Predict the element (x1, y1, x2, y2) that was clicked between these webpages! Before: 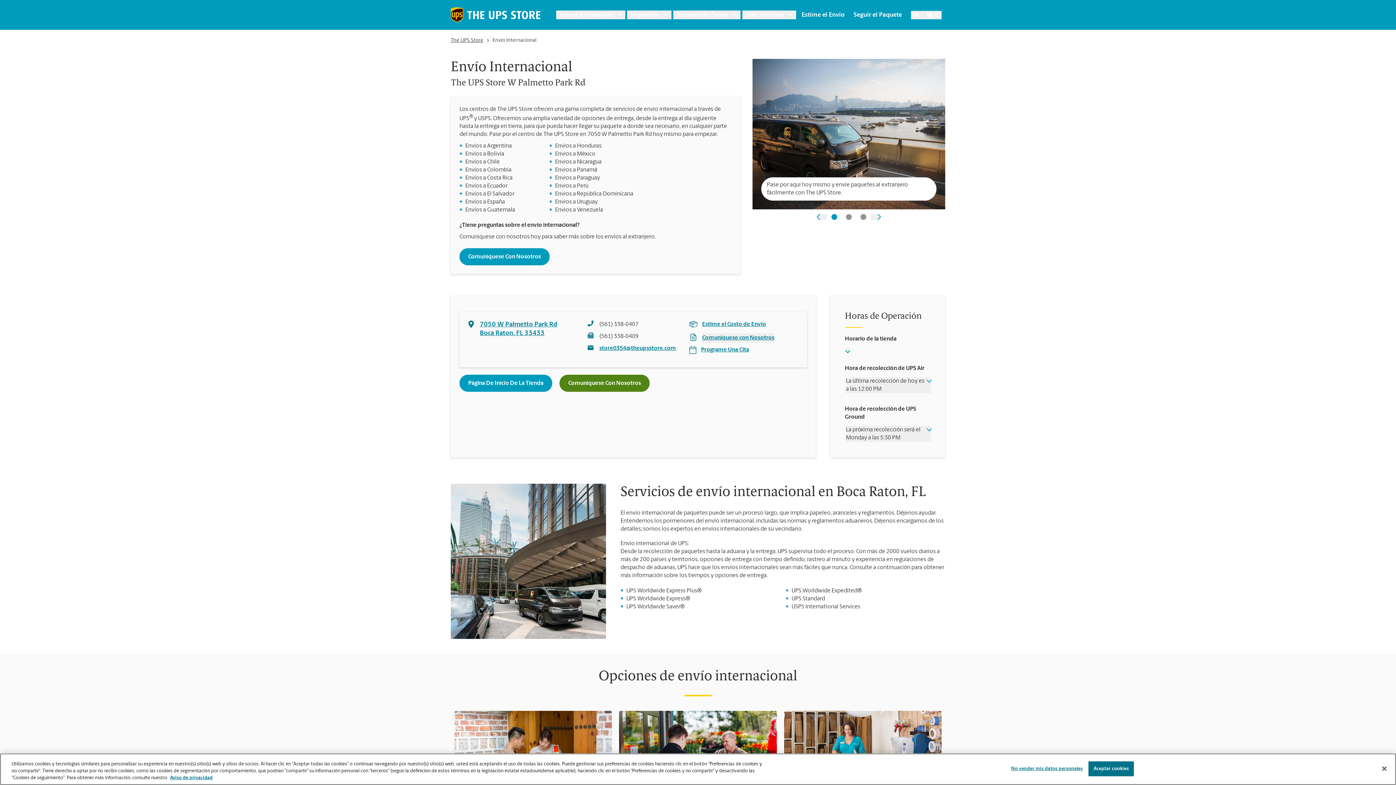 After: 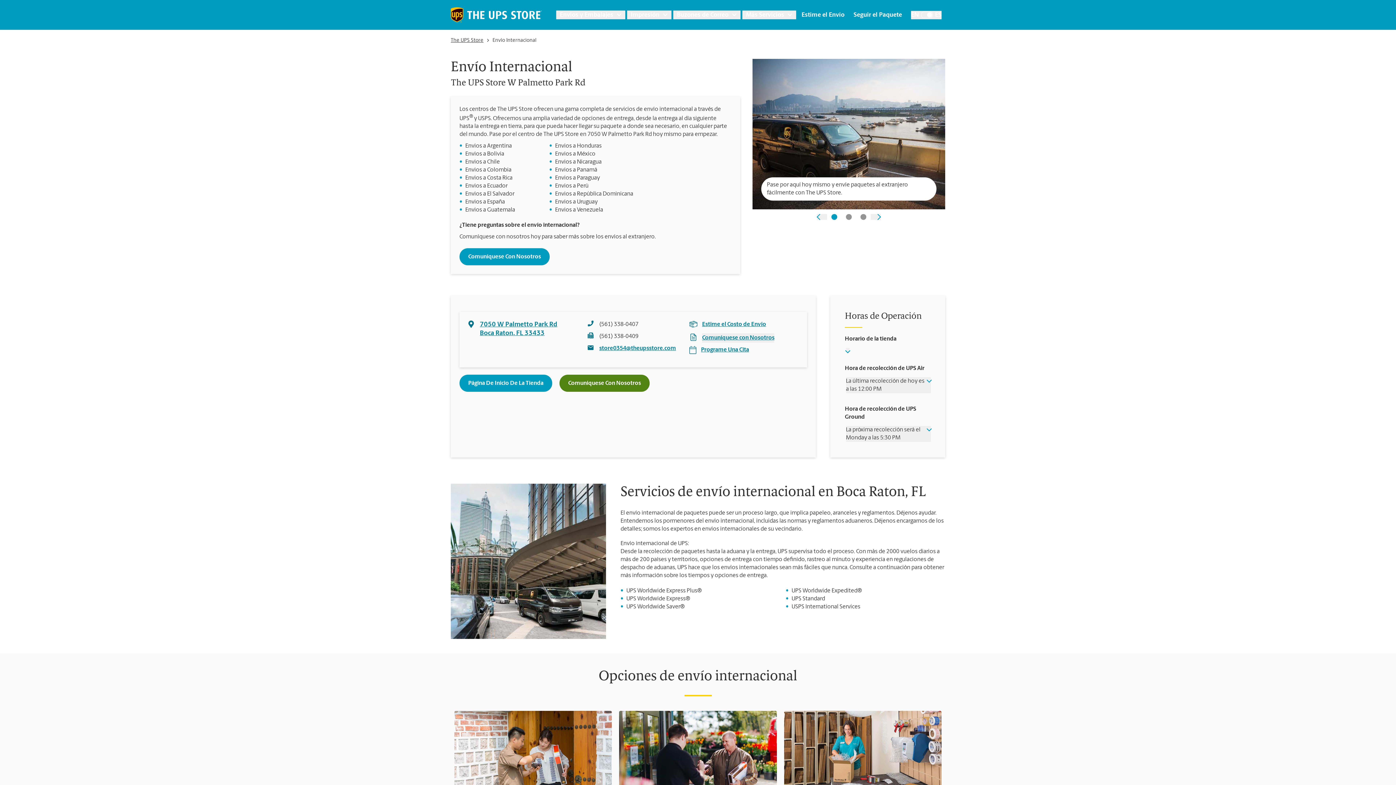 Action: label: Cerrar bbox: (1376, 760, 1392, 776)